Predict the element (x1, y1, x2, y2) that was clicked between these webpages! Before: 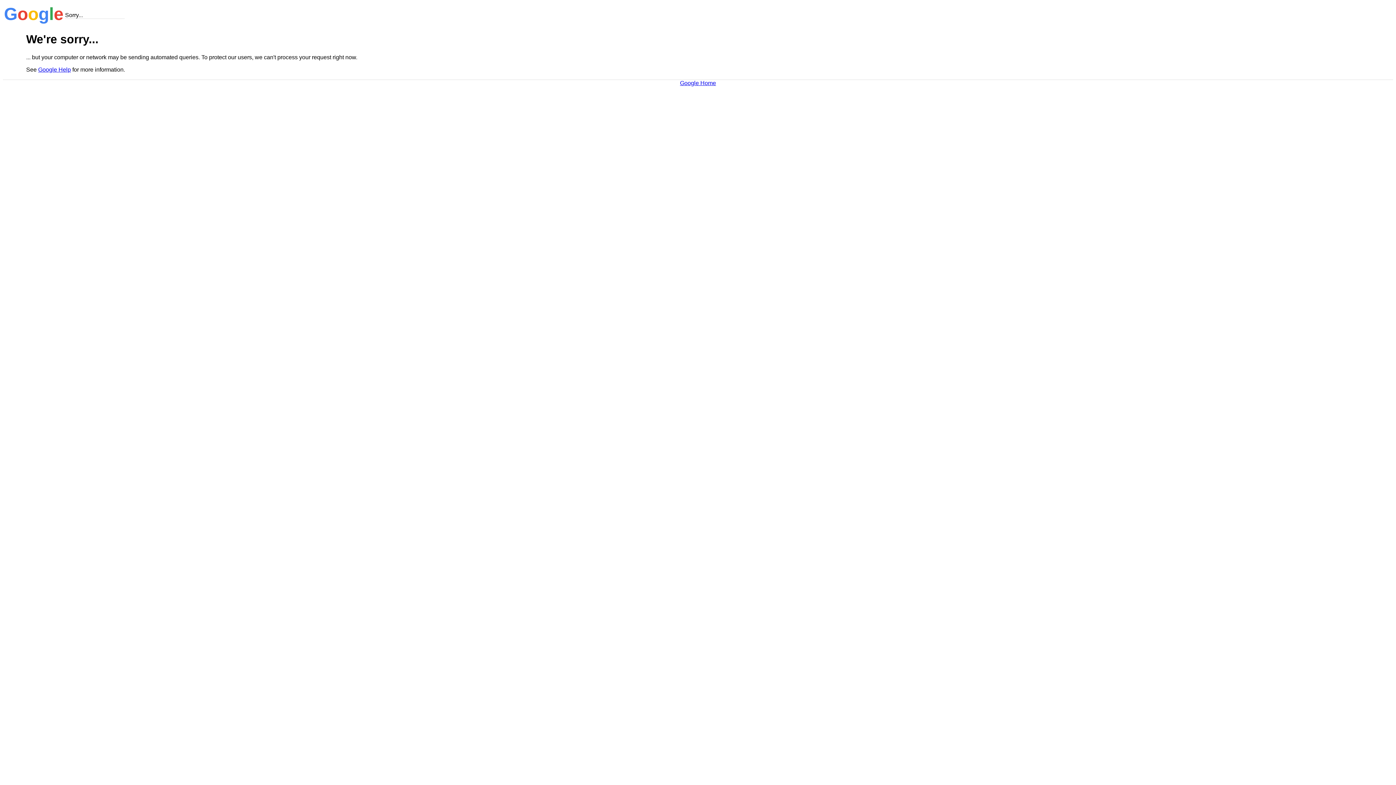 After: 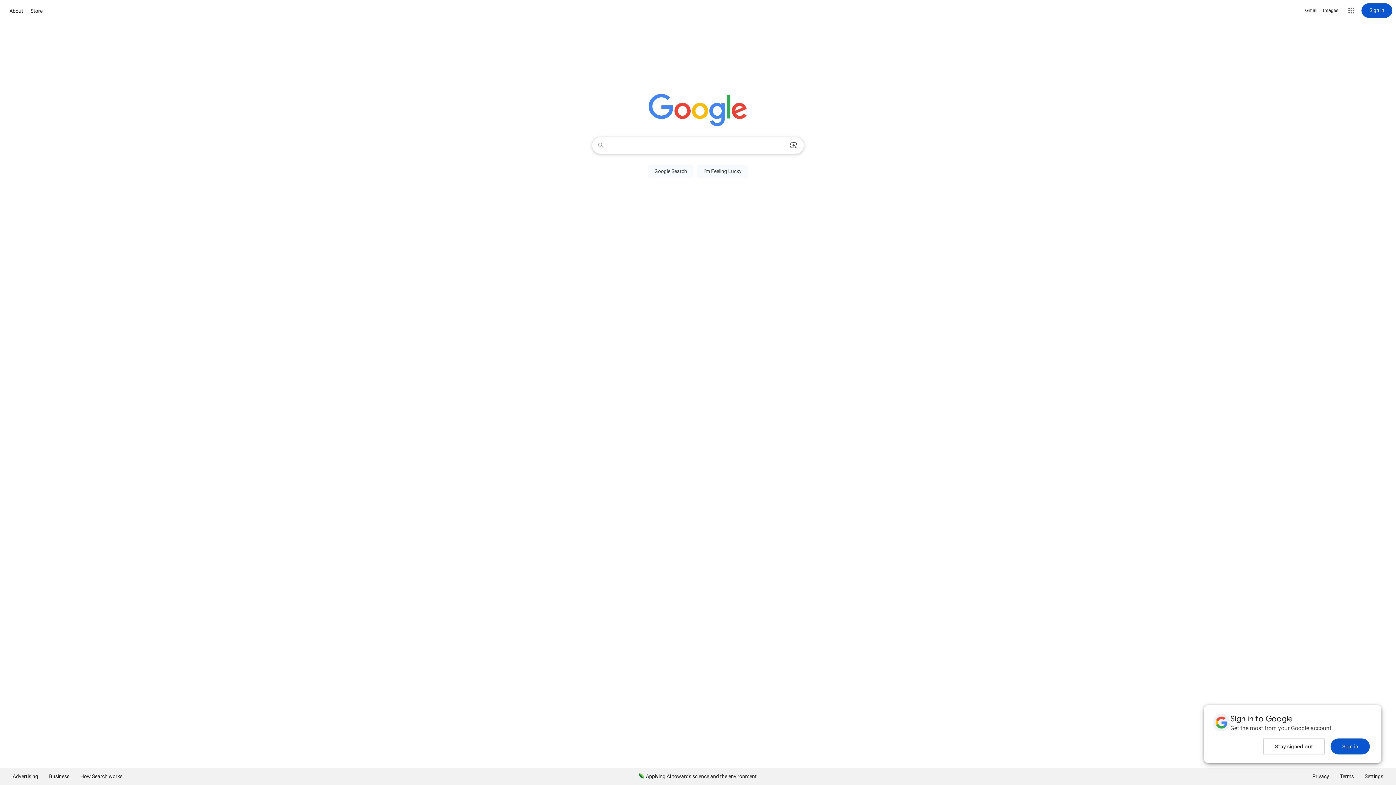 Action: bbox: (680, 79, 716, 86) label: Google Home